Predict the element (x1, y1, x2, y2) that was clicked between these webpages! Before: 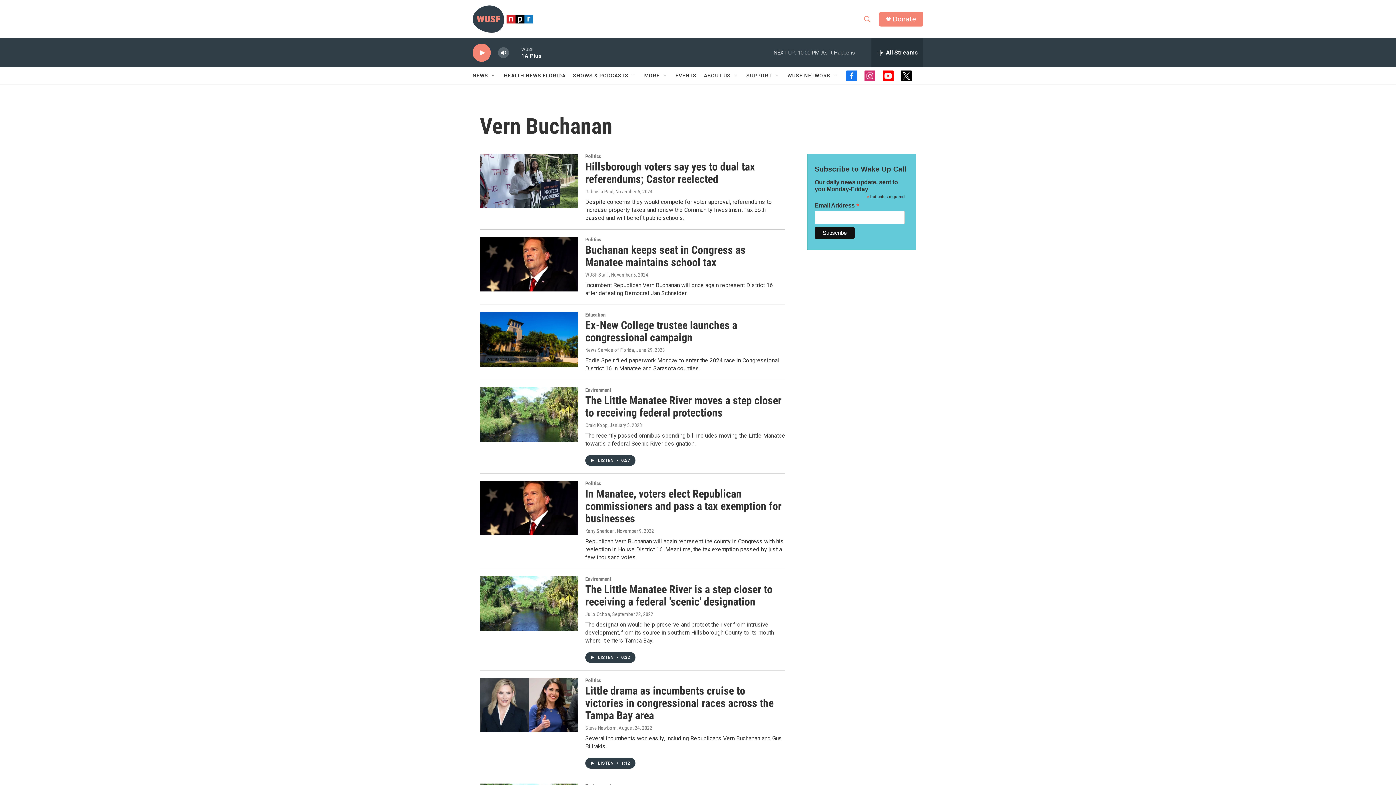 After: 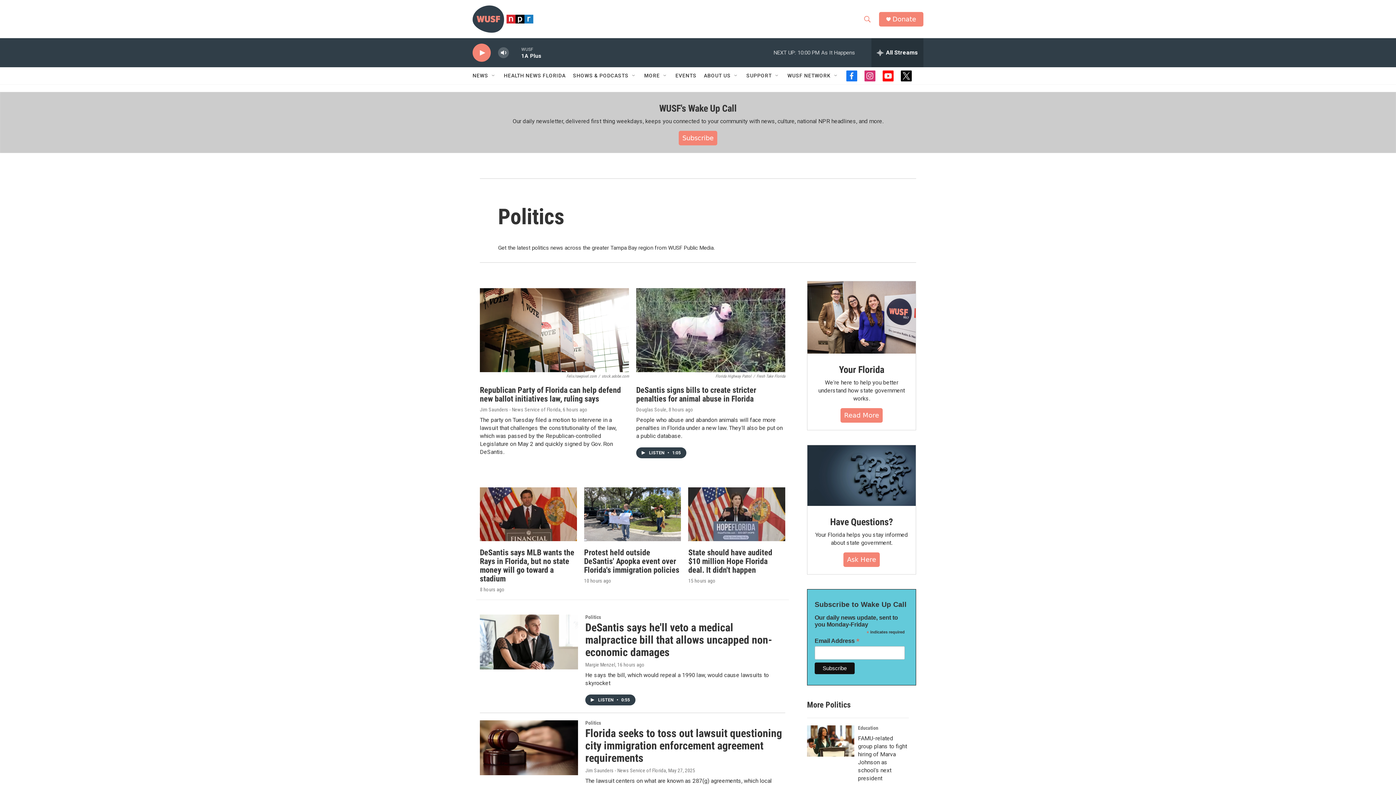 Action: bbox: (585, 236, 601, 242) label: Politics